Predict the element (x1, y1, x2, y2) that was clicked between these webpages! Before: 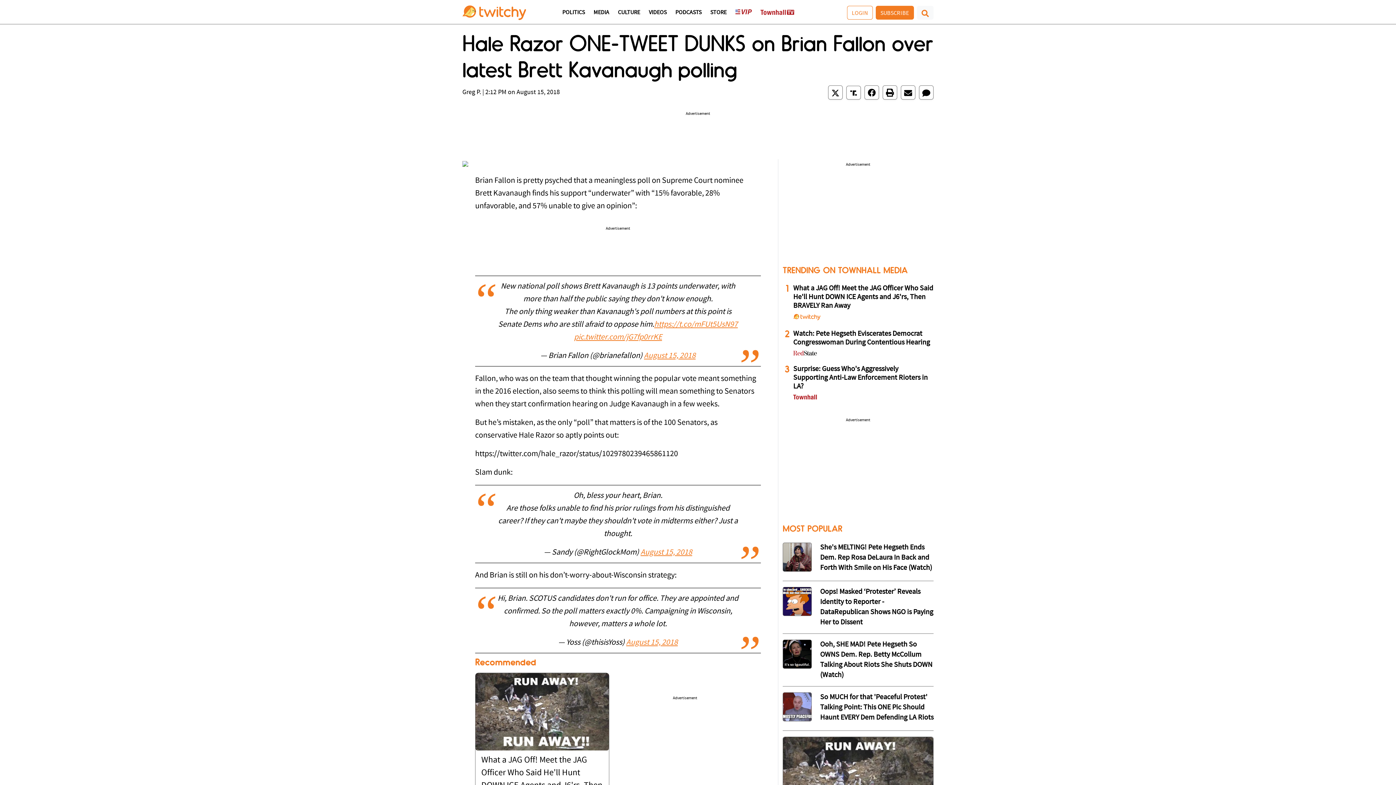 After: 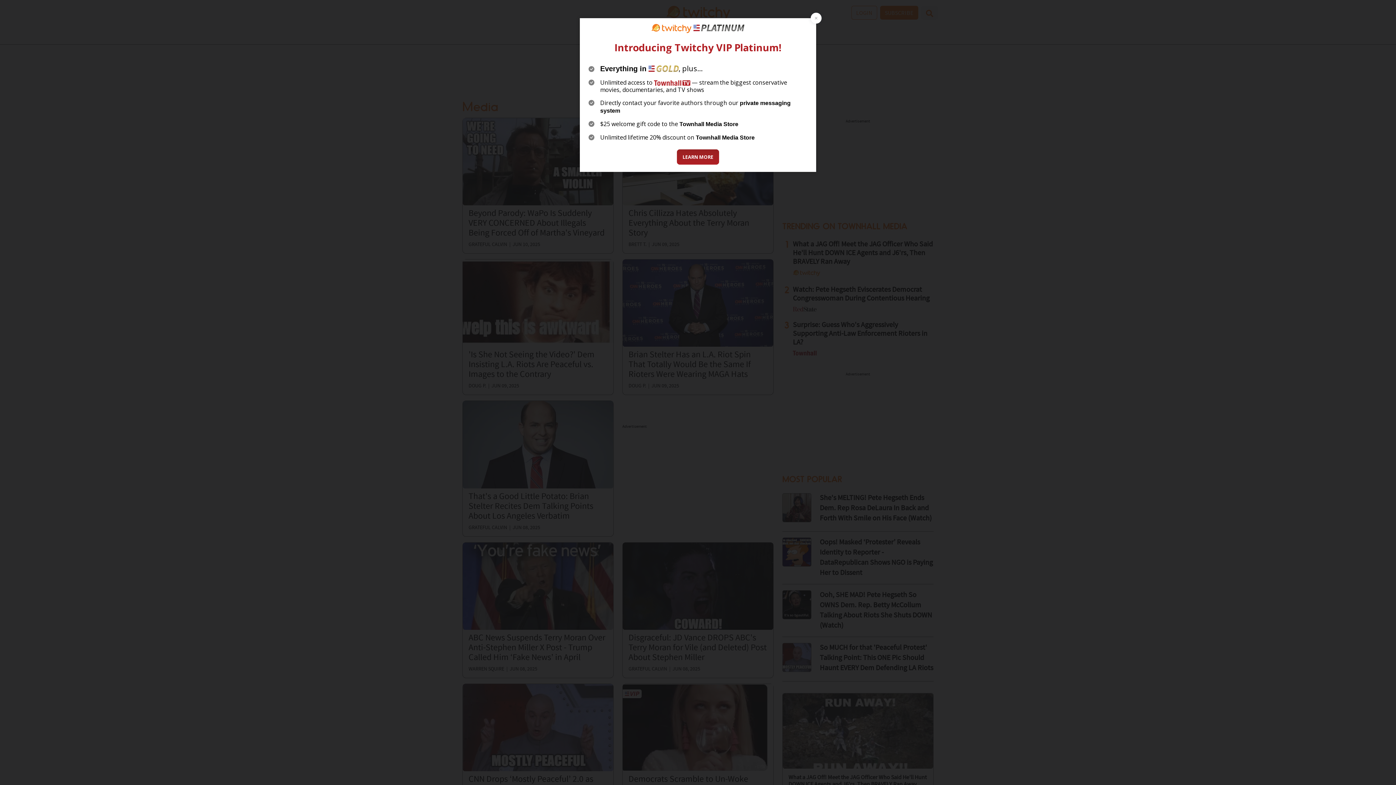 Action: bbox: (593, 9, 609, 23) label: MEDIA